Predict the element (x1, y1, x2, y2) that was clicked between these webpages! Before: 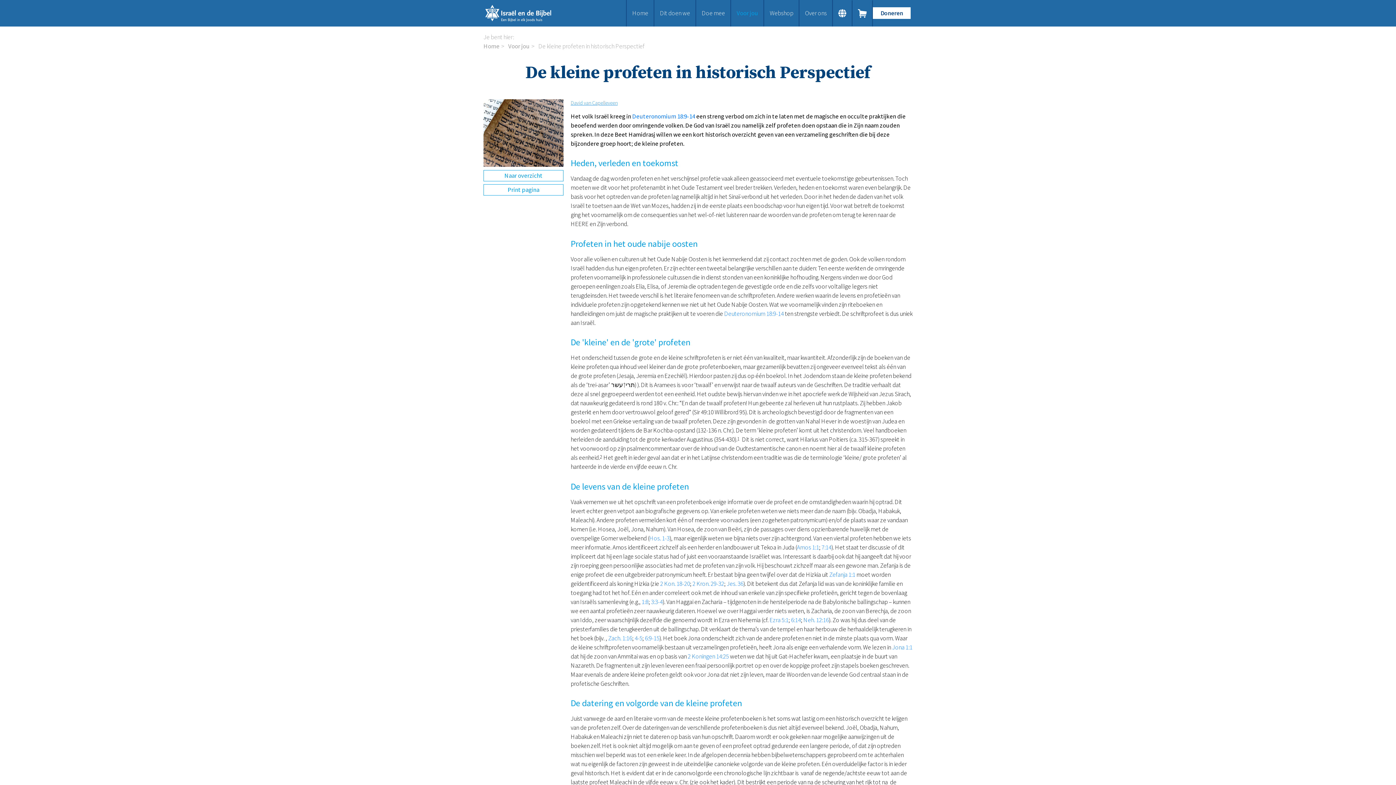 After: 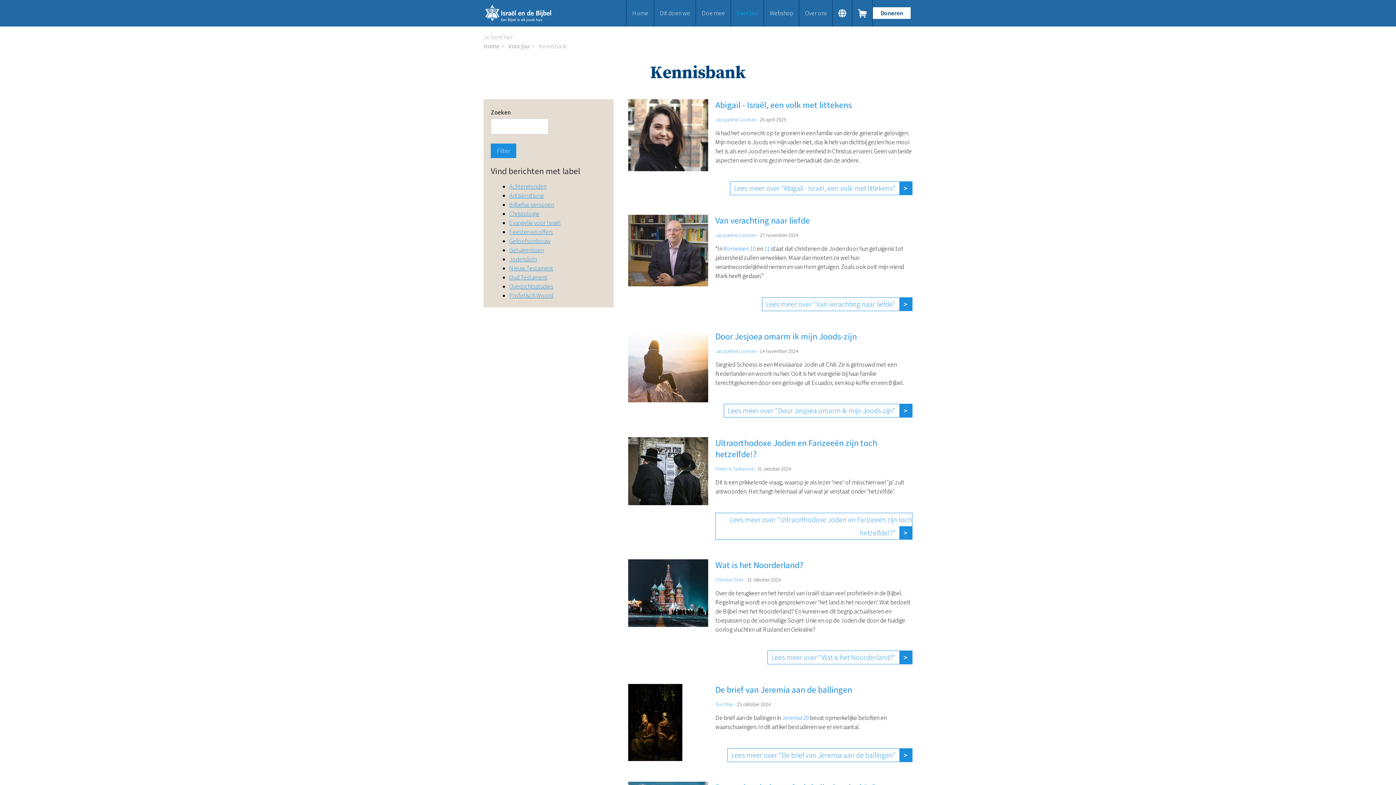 Action: bbox: (731, 0, 763, 26) label: Voor jou